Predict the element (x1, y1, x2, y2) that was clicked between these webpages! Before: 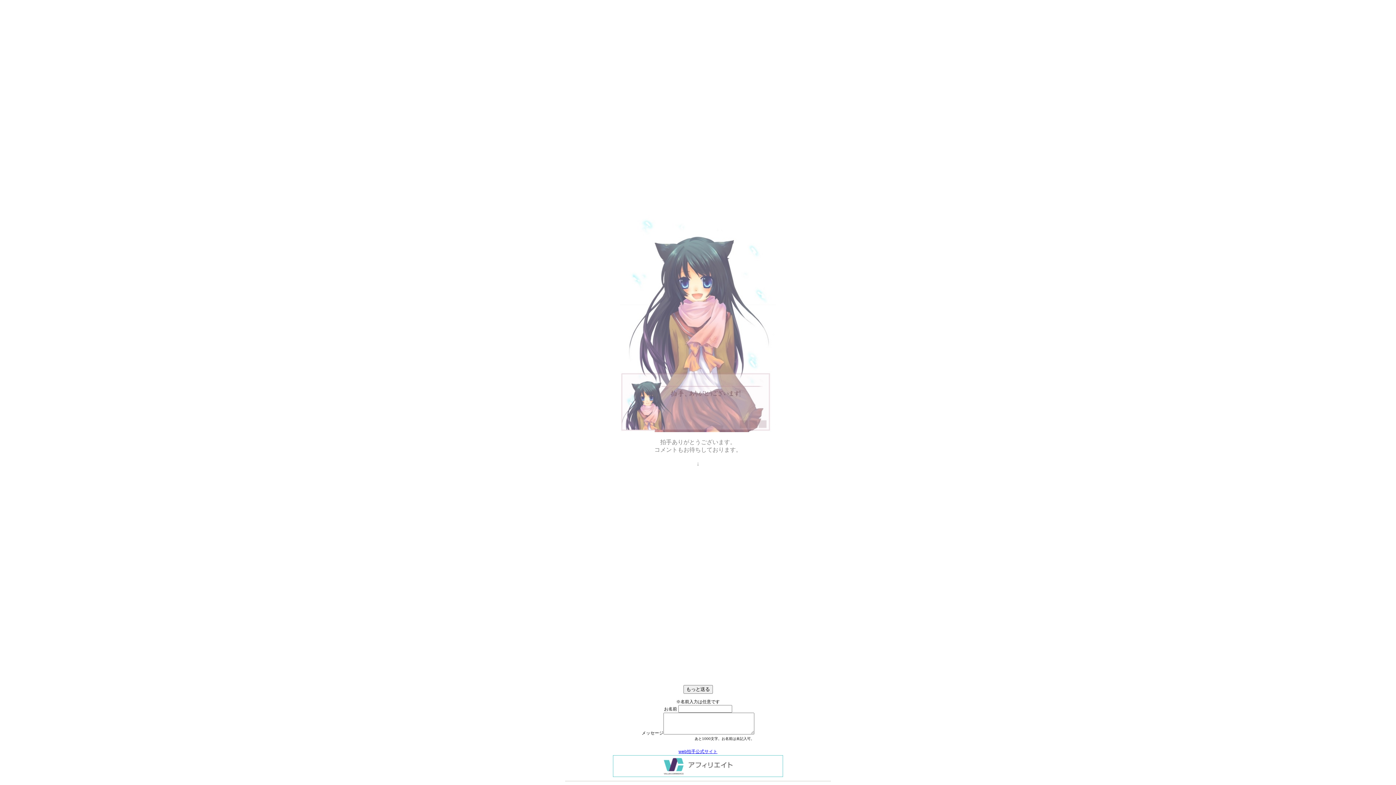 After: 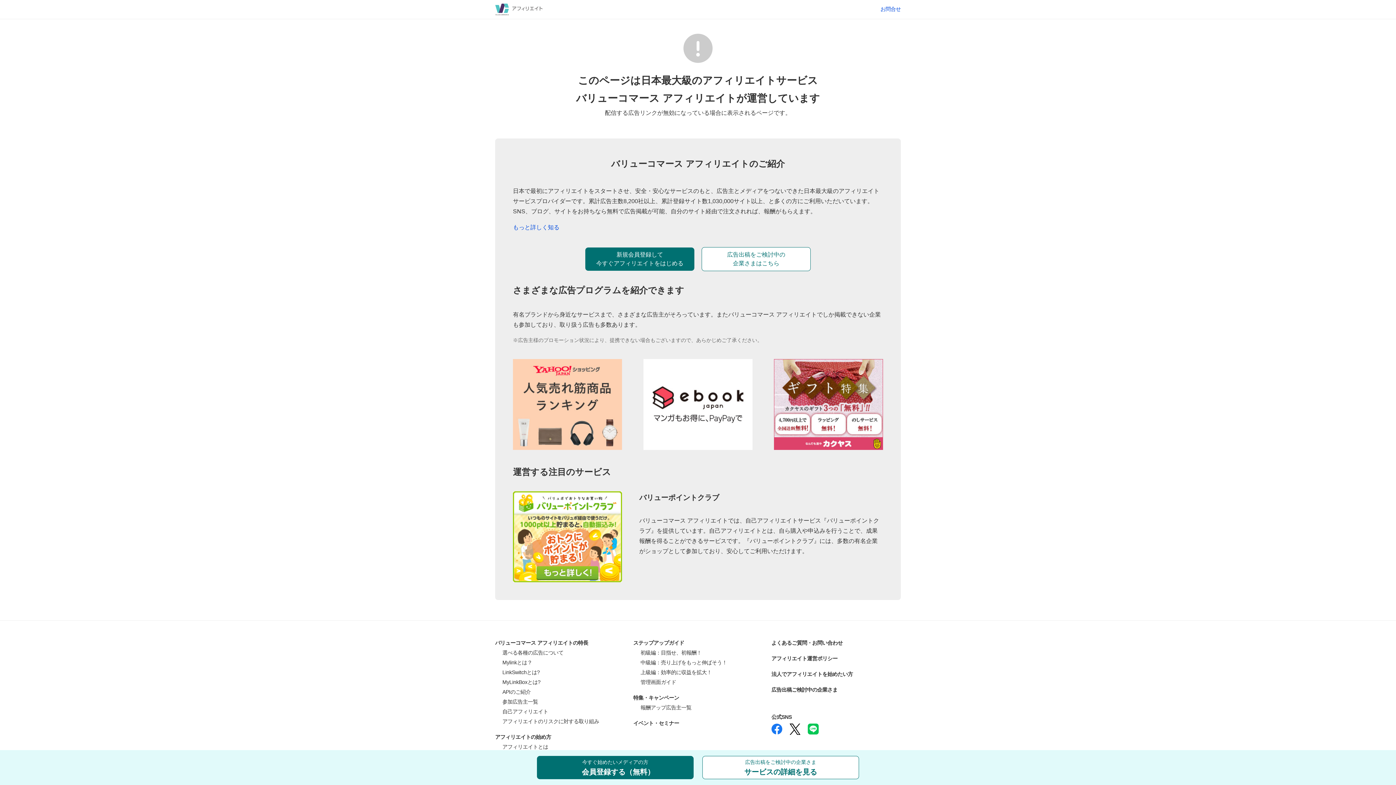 Action: bbox: (613, 773, 783, 778)